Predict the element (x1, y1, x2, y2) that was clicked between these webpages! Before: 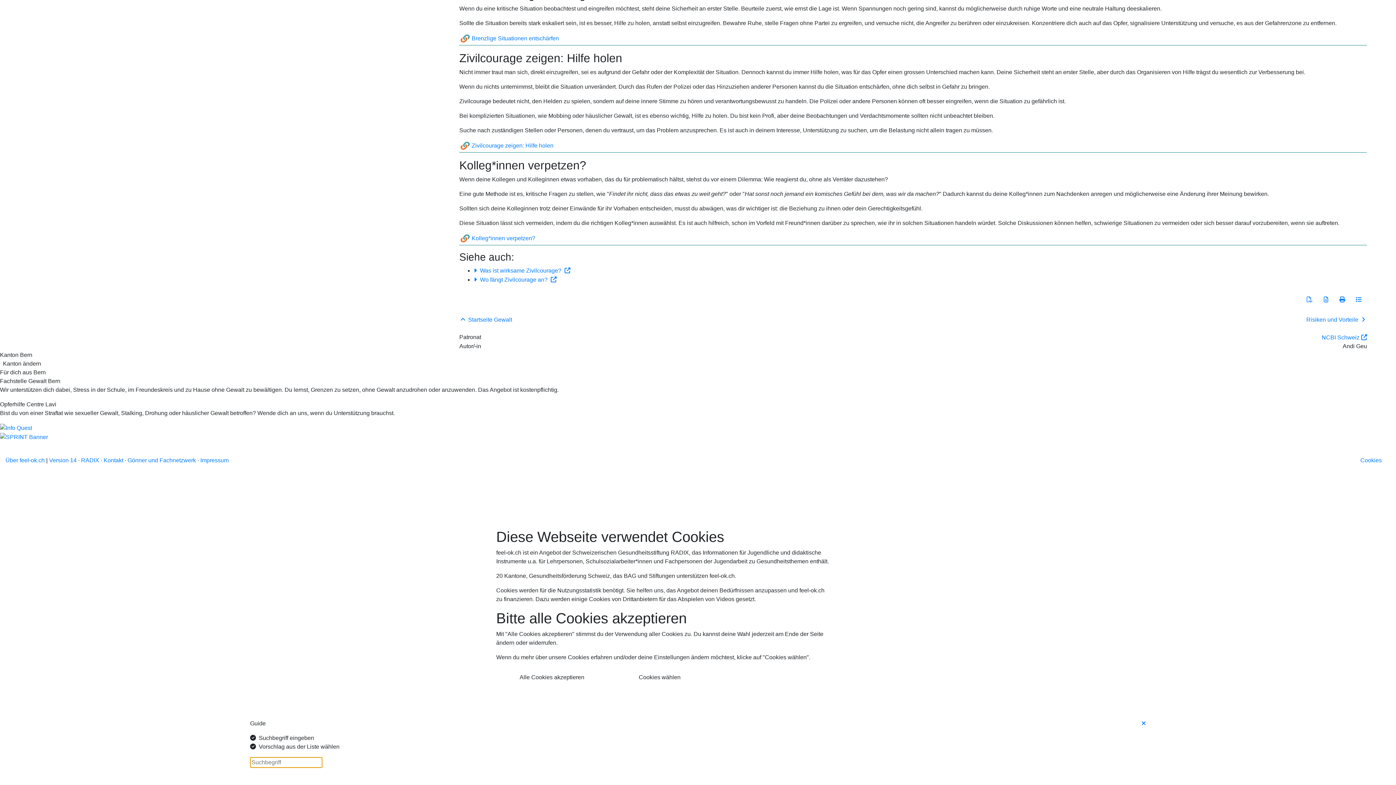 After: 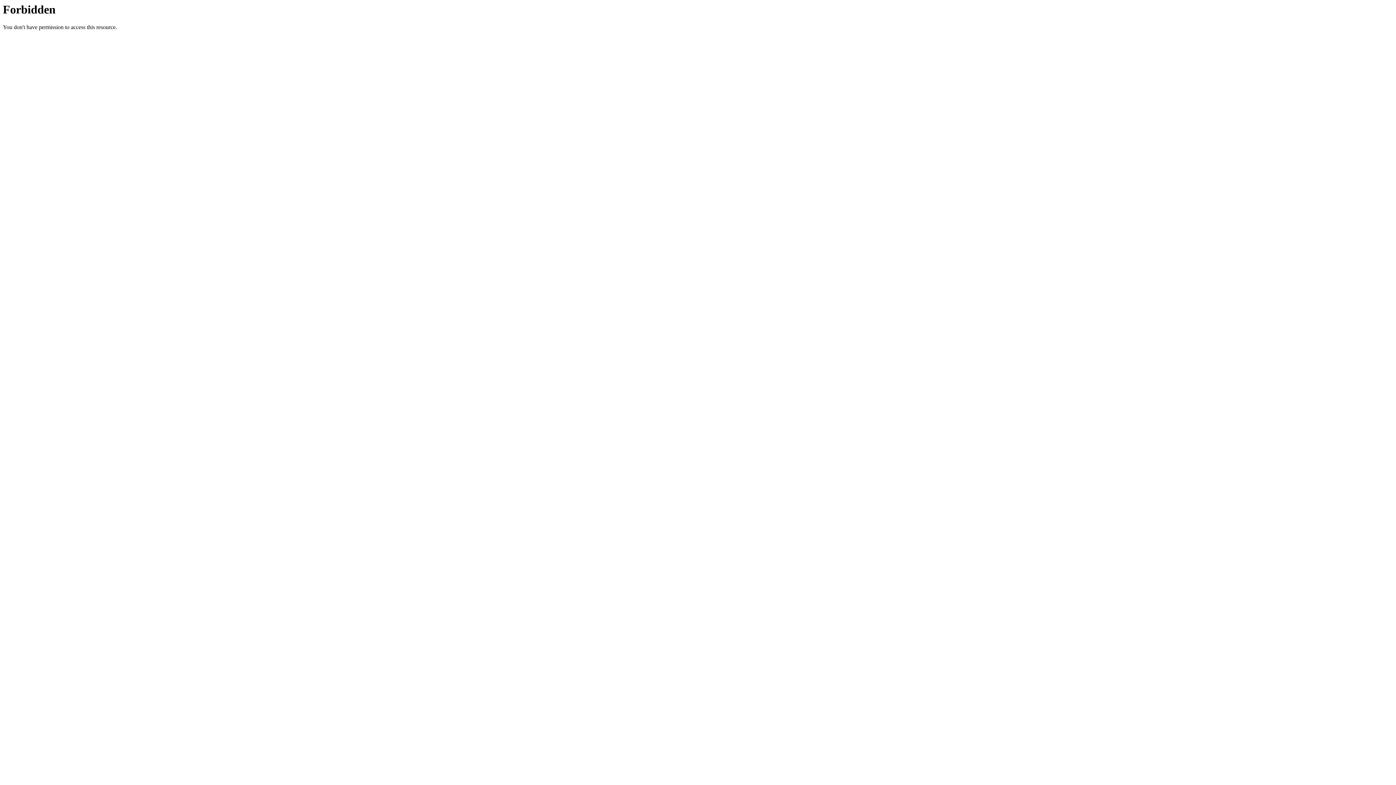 Action: label:  Was ist wirksame Zivilcourage?  bbox: (473, 267, 570, 273)